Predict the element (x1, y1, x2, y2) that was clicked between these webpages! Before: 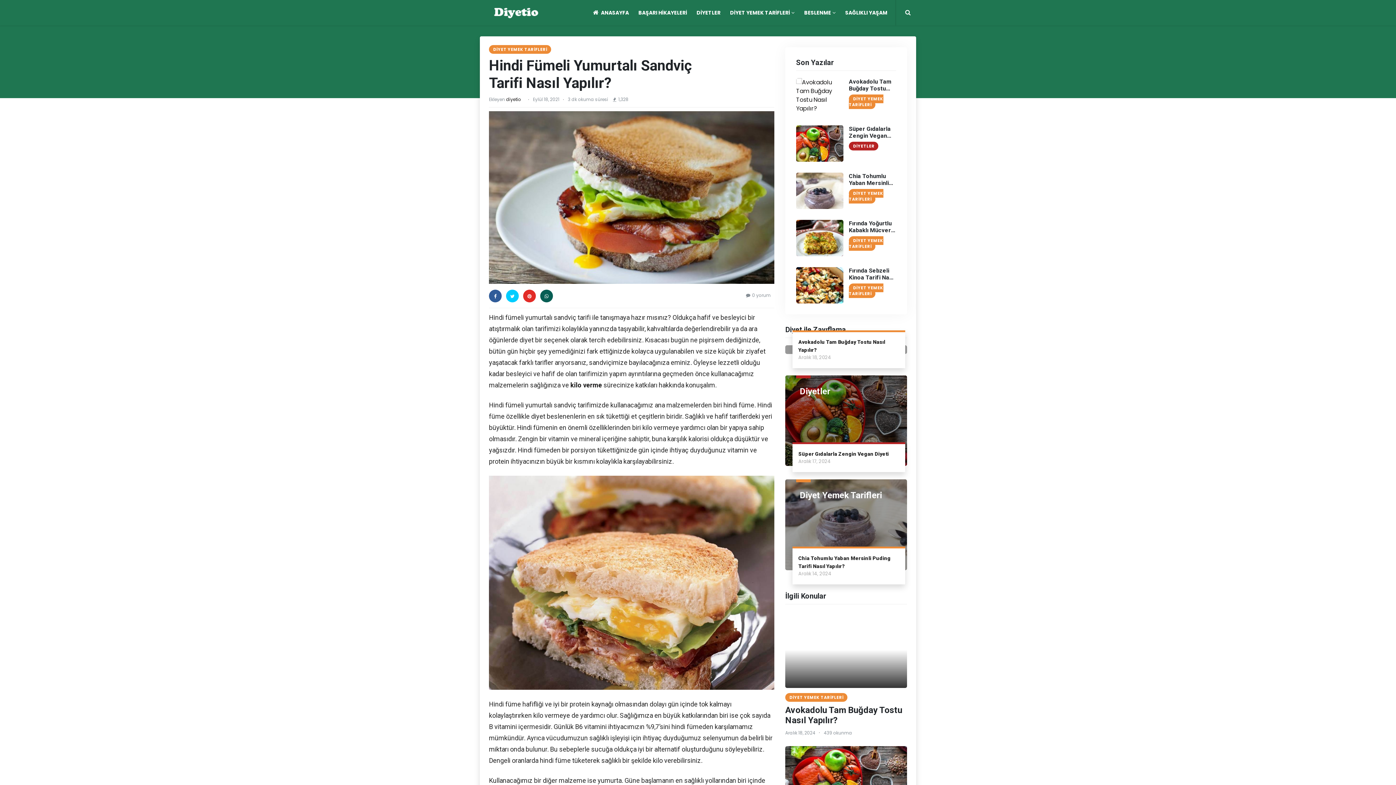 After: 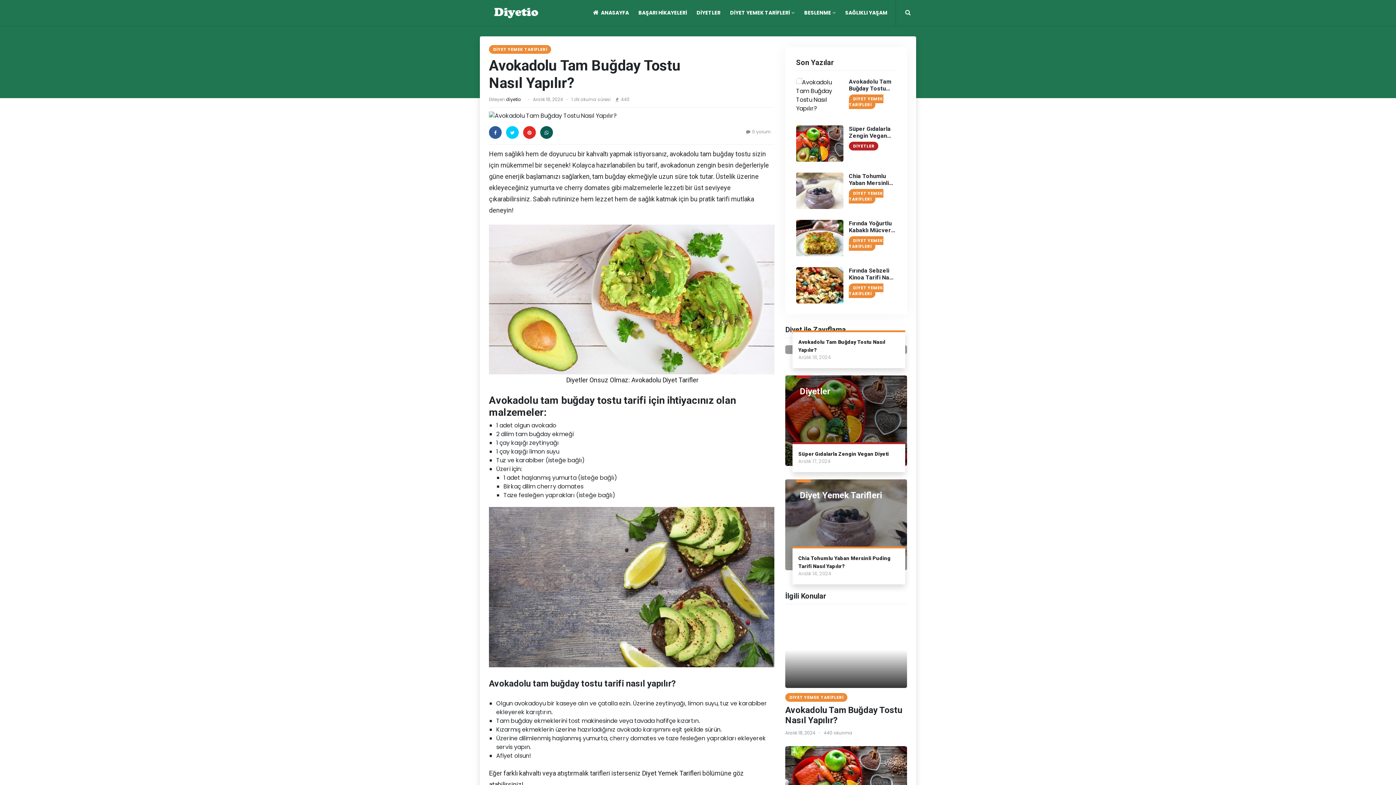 Action: bbox: (798, 338, 899, 368)